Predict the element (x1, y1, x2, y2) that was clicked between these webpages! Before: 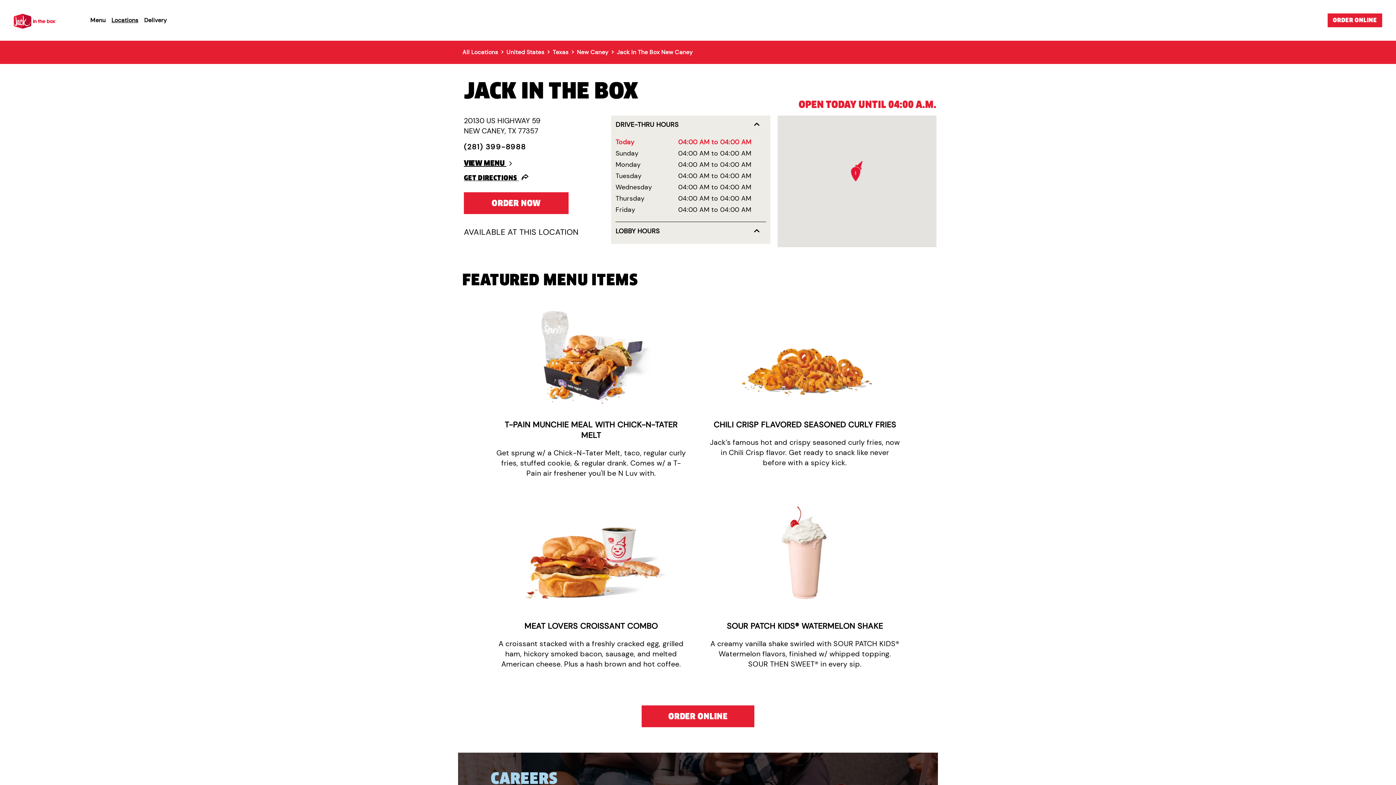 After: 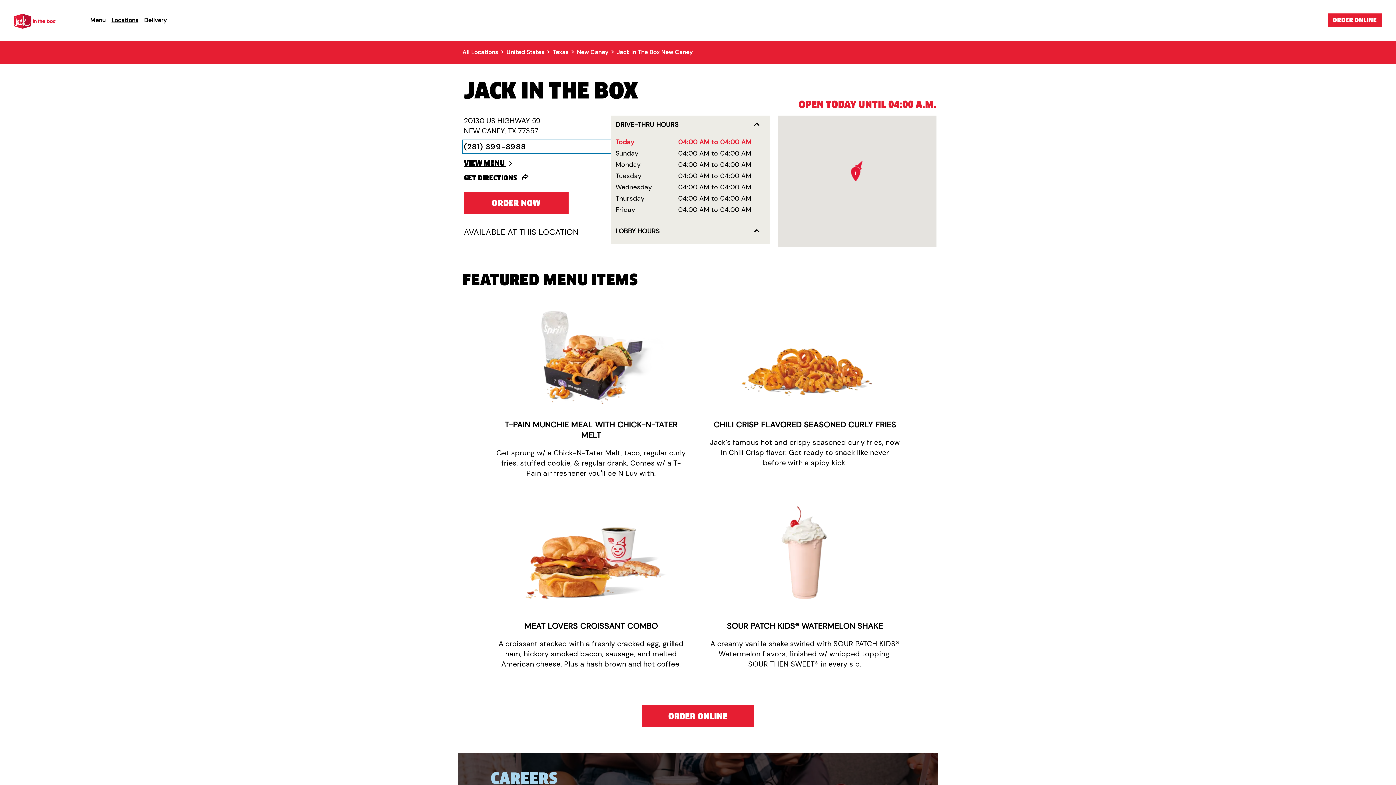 Action: bbox: (464, 141, 614, 152) label: (281) 399-8988